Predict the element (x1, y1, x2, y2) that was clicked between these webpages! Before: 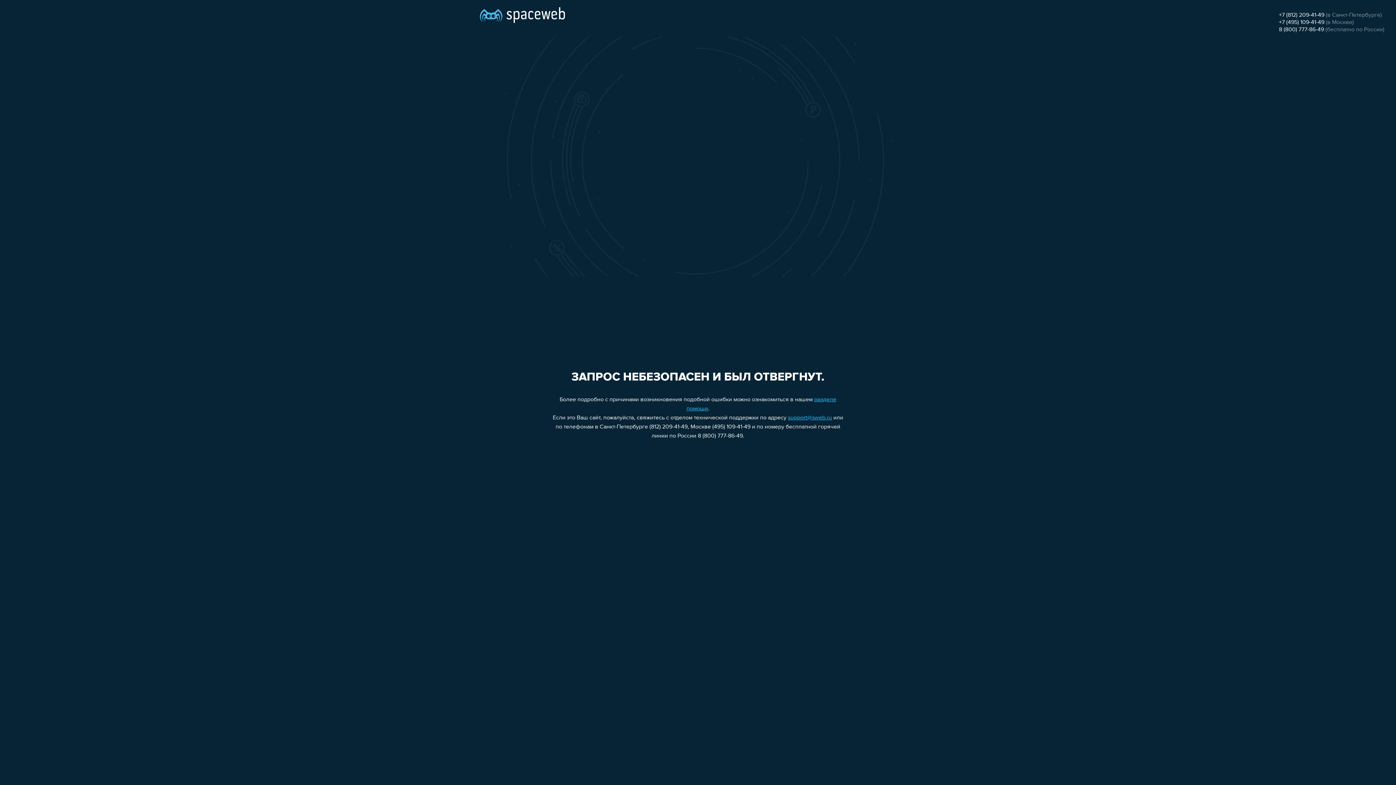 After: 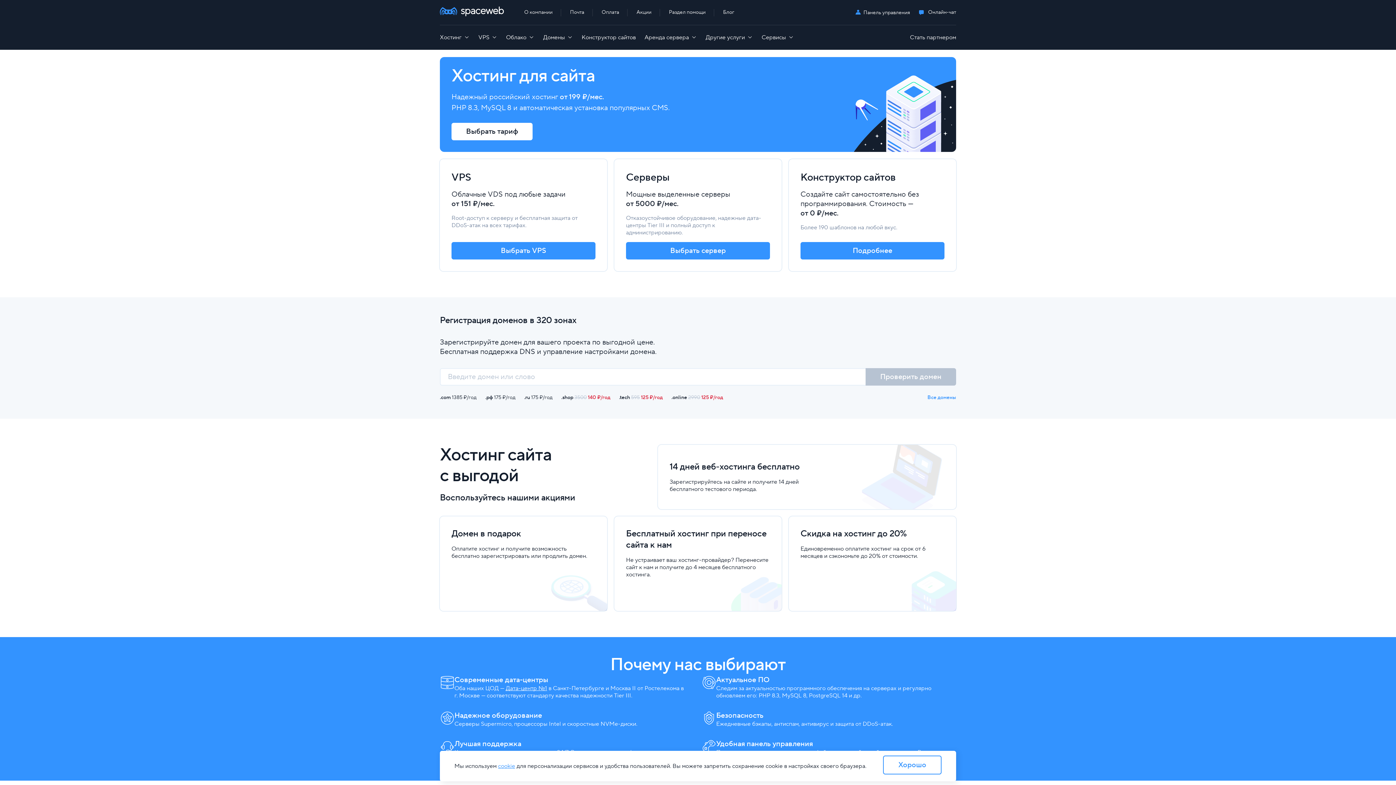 Action: bbox: (480, 0, 565, 25)